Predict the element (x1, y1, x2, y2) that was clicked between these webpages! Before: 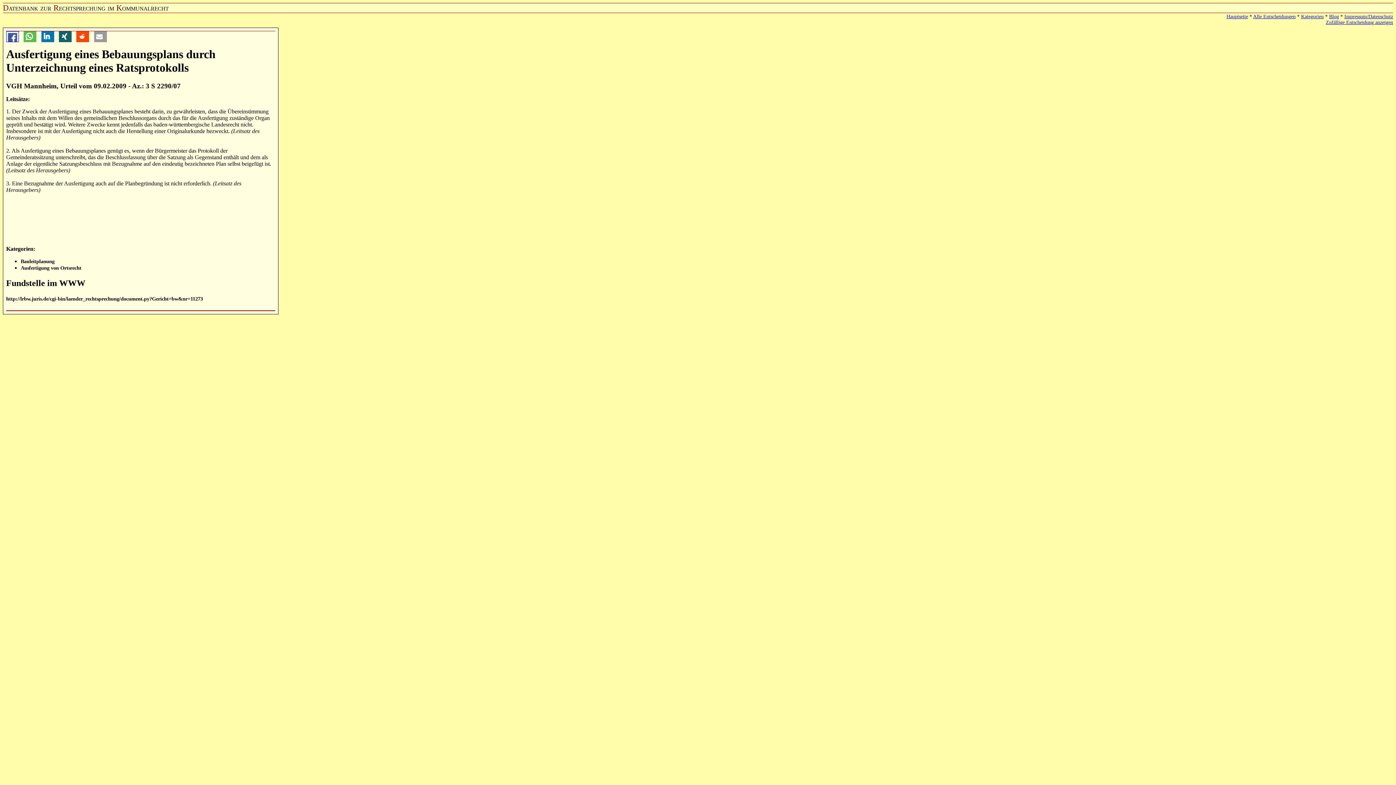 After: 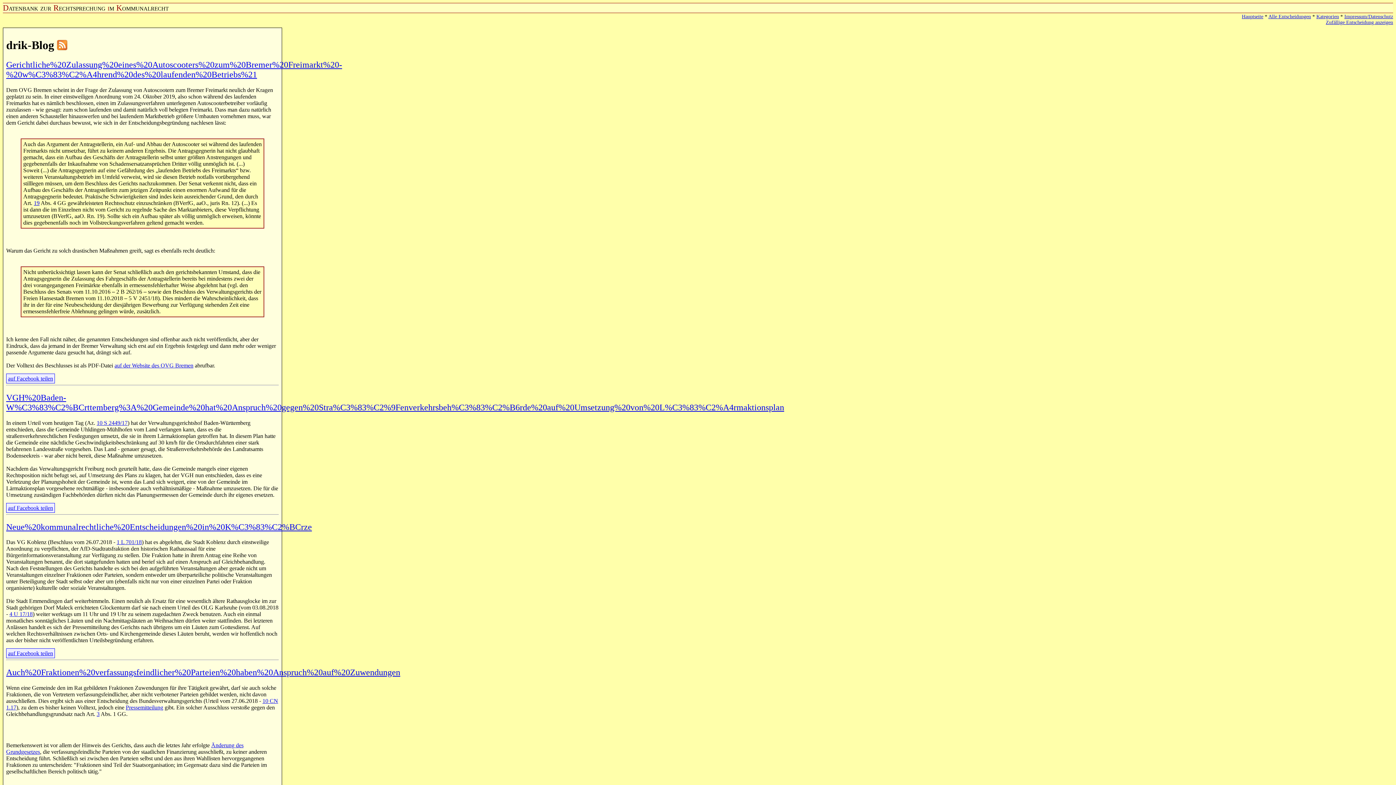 Action: bbox: (1329, 13, 1339, 19) label: Blog